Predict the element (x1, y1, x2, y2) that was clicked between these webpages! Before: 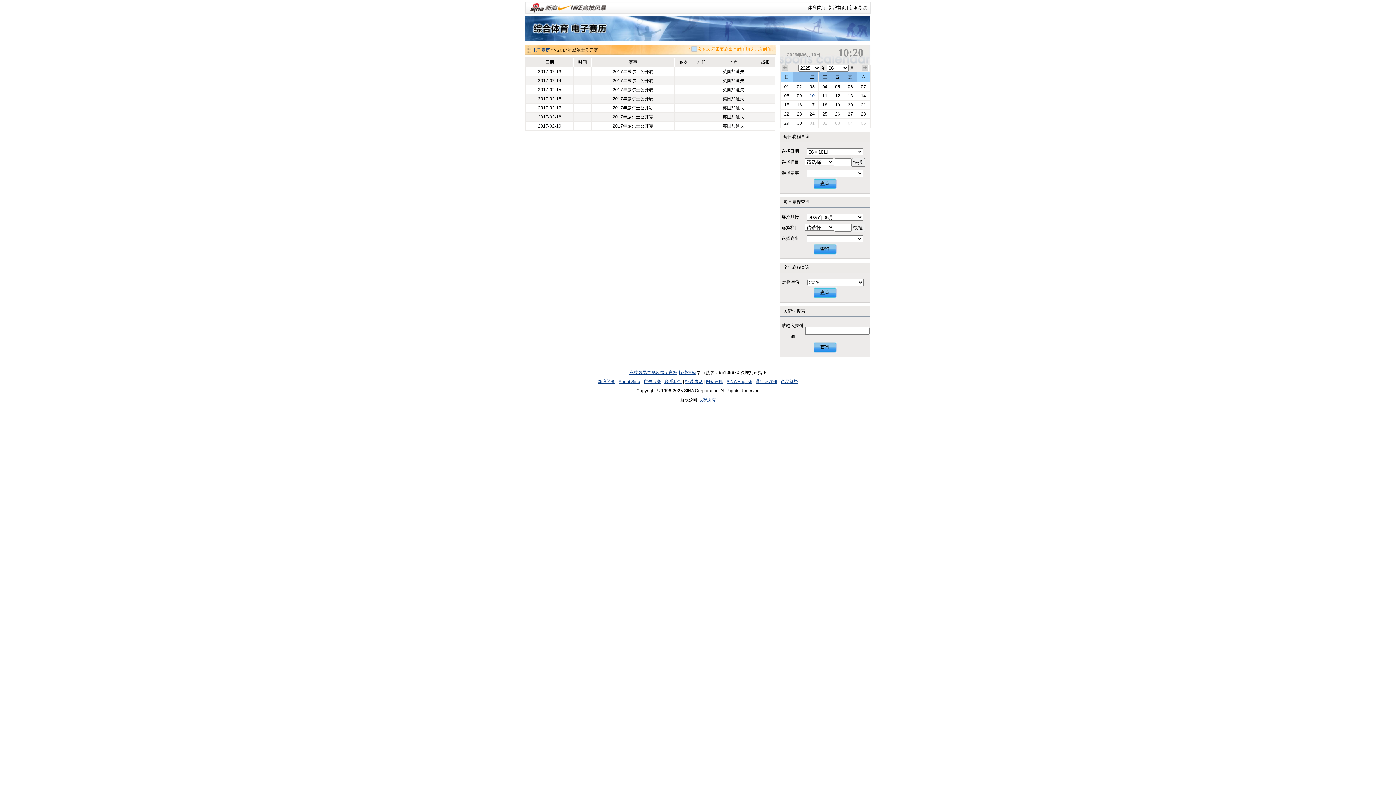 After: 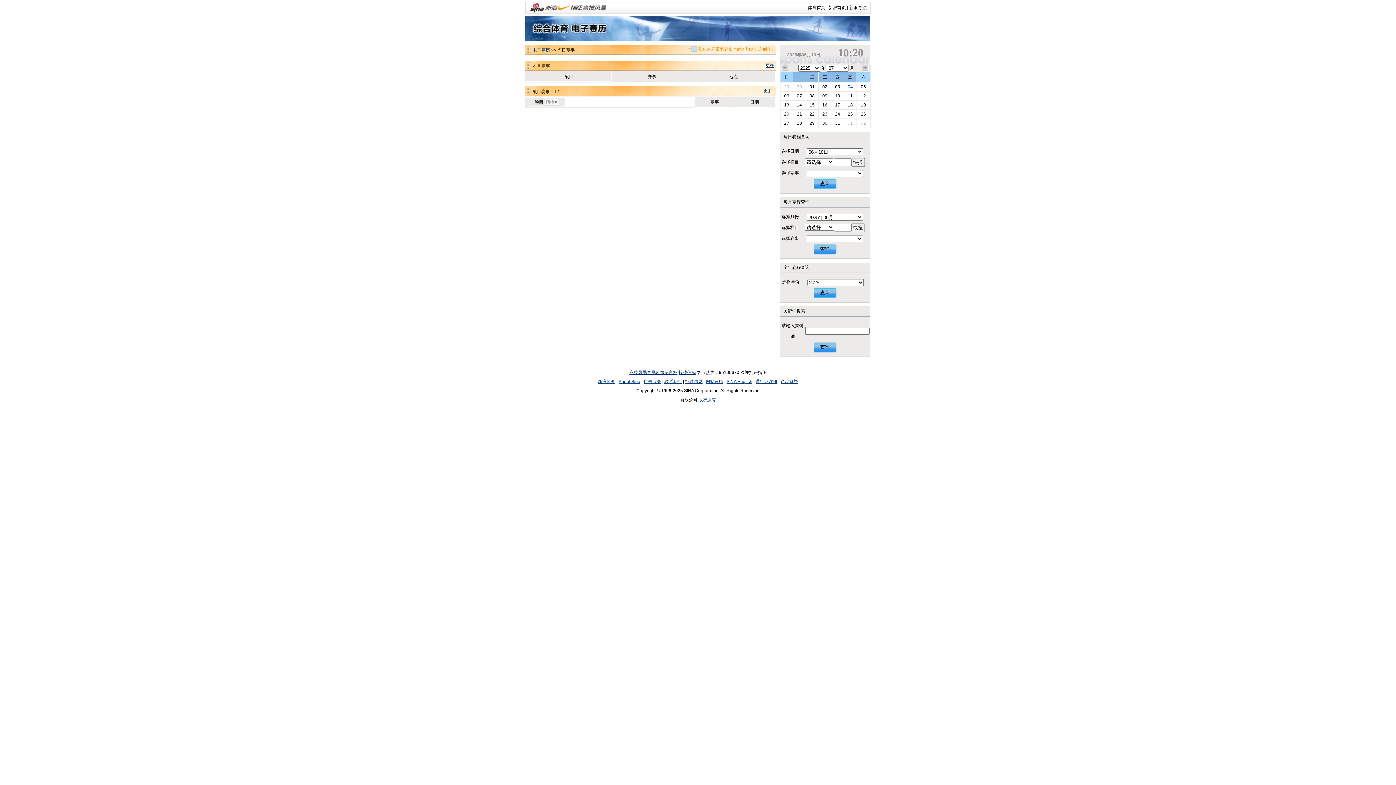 Action: label: 04 bbox: (848, 120, 853, 125)